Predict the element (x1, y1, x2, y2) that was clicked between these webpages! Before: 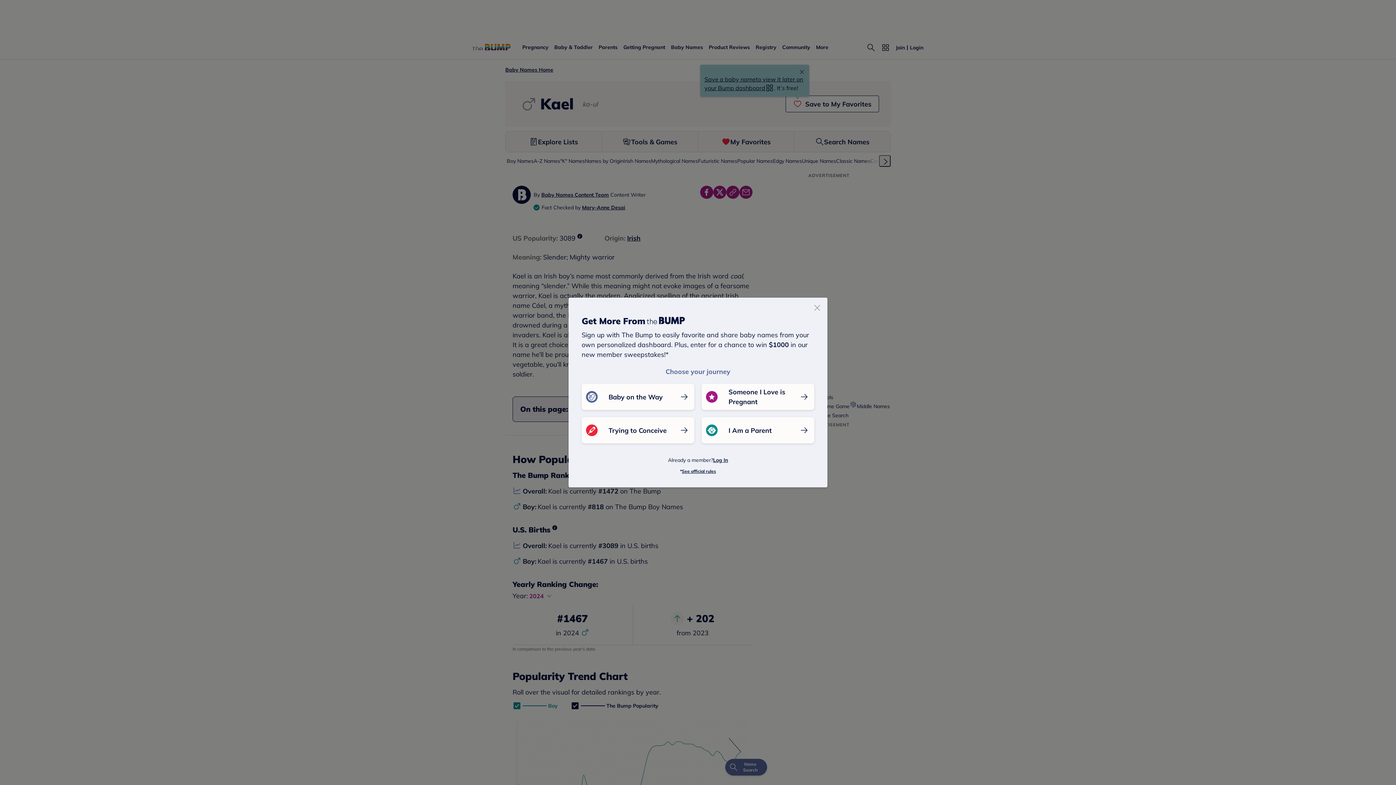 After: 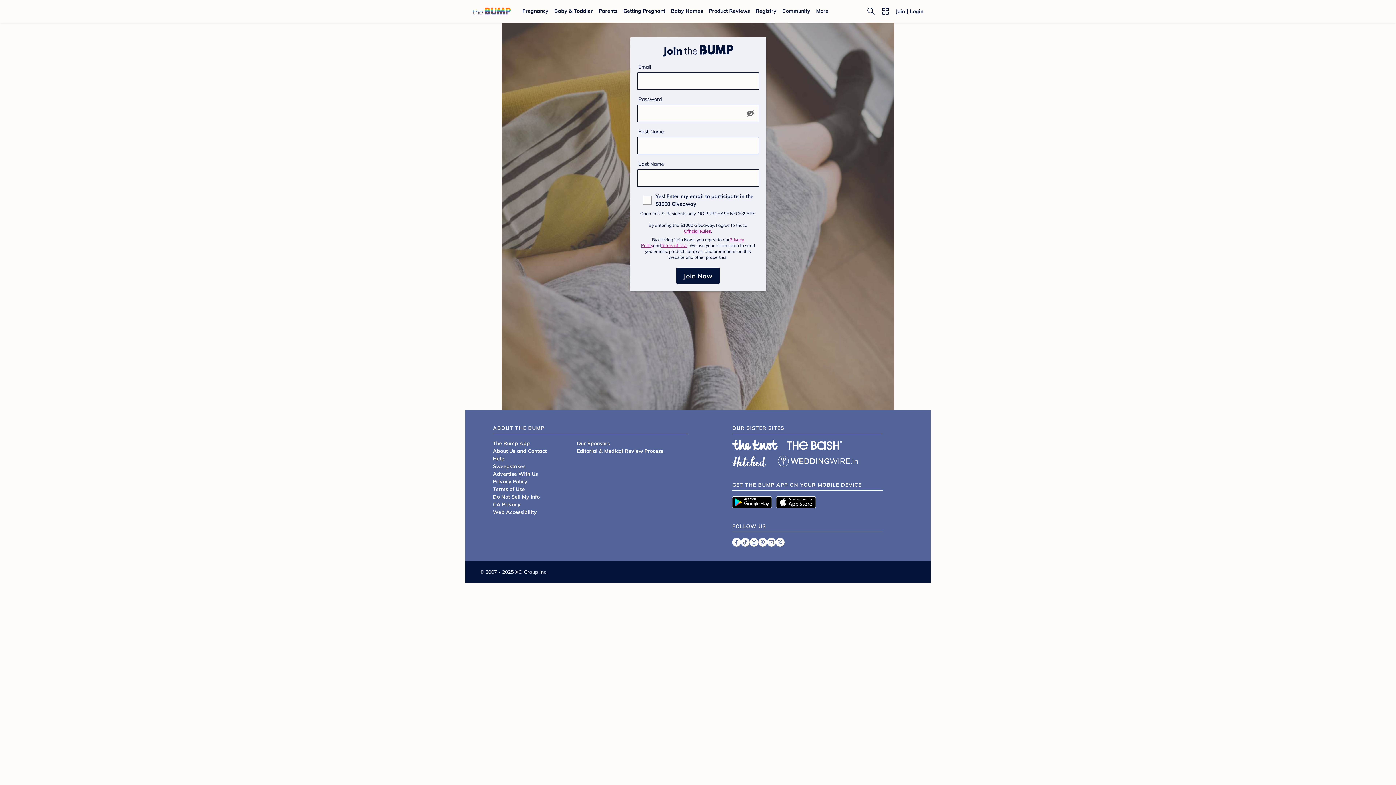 Action: bbox: (581, 417, 694, 443) label: Trying to Conceive